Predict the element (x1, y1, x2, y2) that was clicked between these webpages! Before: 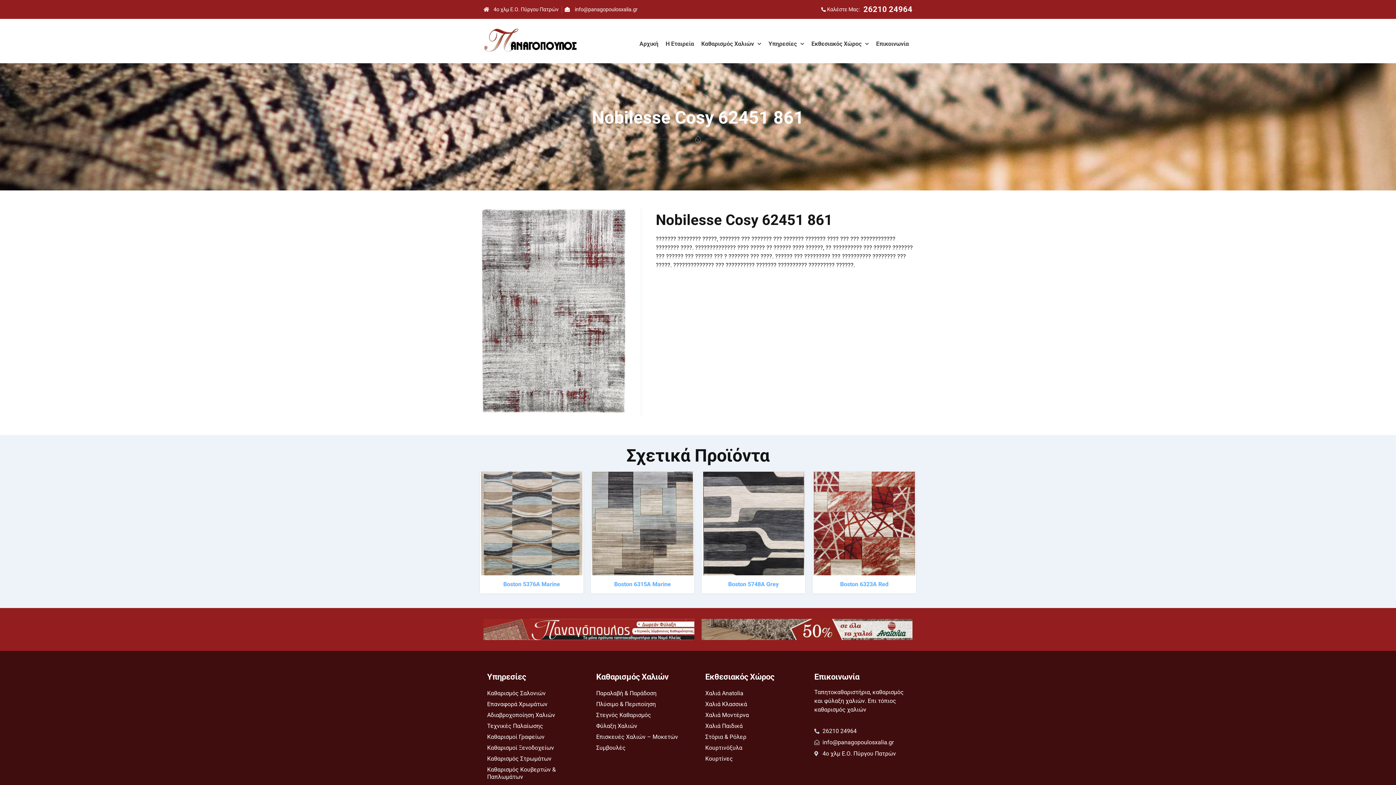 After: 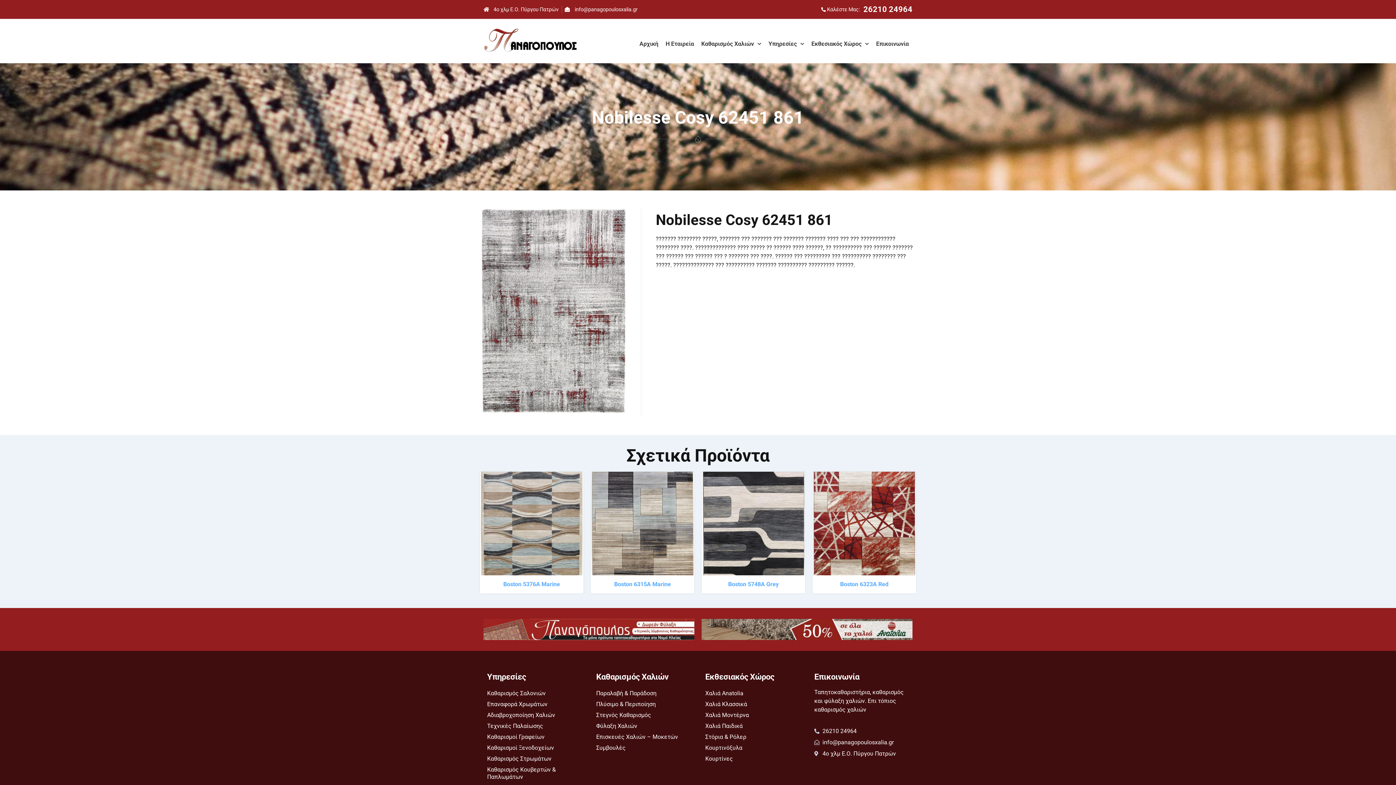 Action: label: info@panagopoulosxalia.gr bbox: (564, 5, 637, 13)